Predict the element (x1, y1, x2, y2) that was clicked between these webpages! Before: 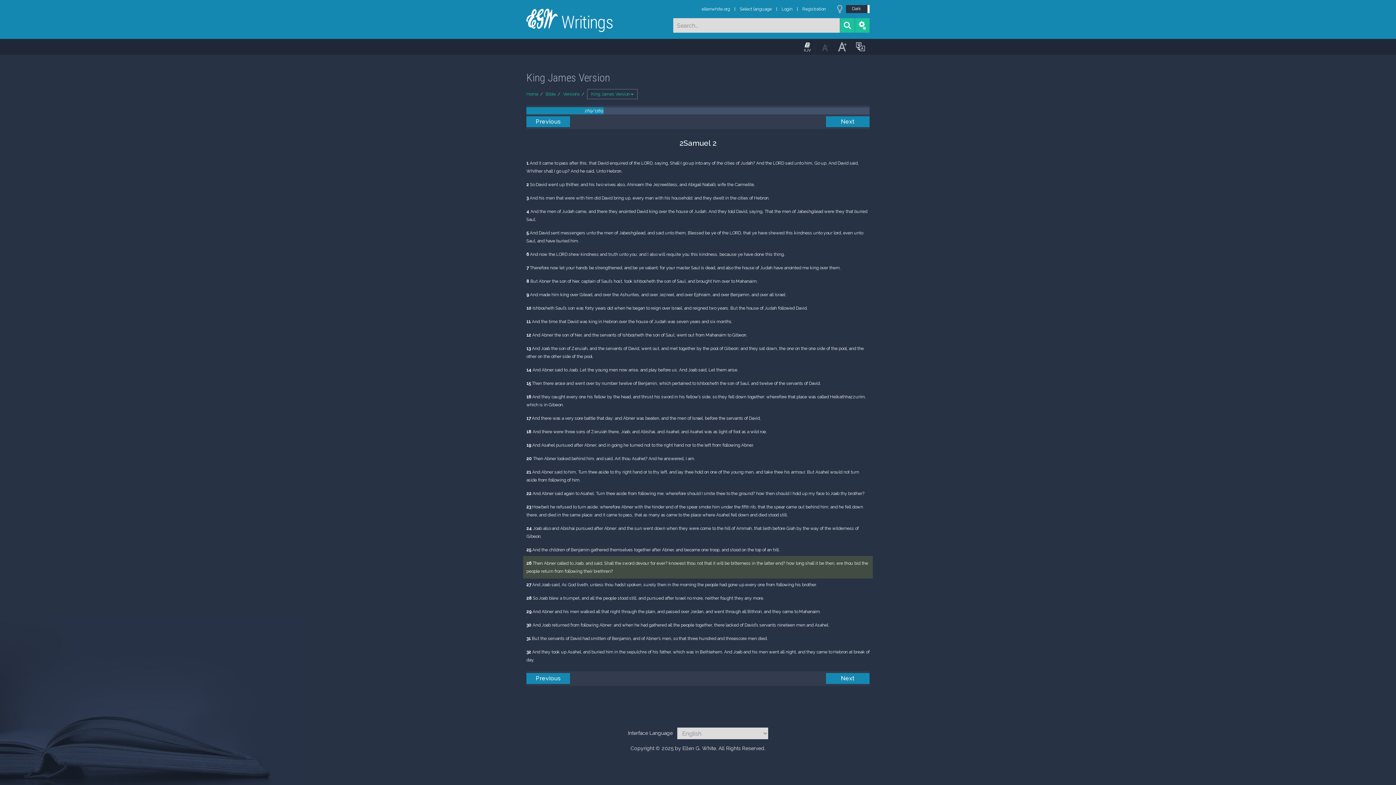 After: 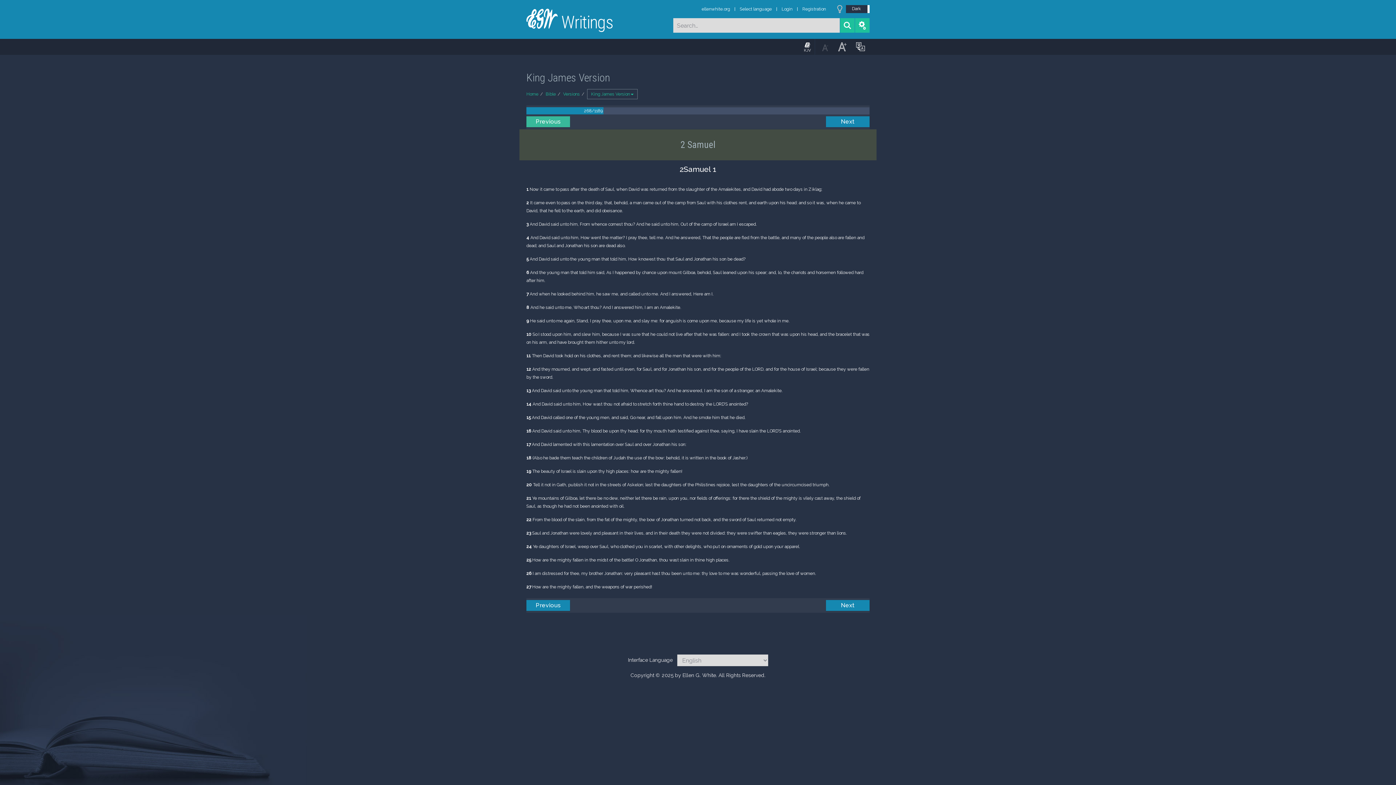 Action: label: Previous bbox: (526, 116, 570, 127)